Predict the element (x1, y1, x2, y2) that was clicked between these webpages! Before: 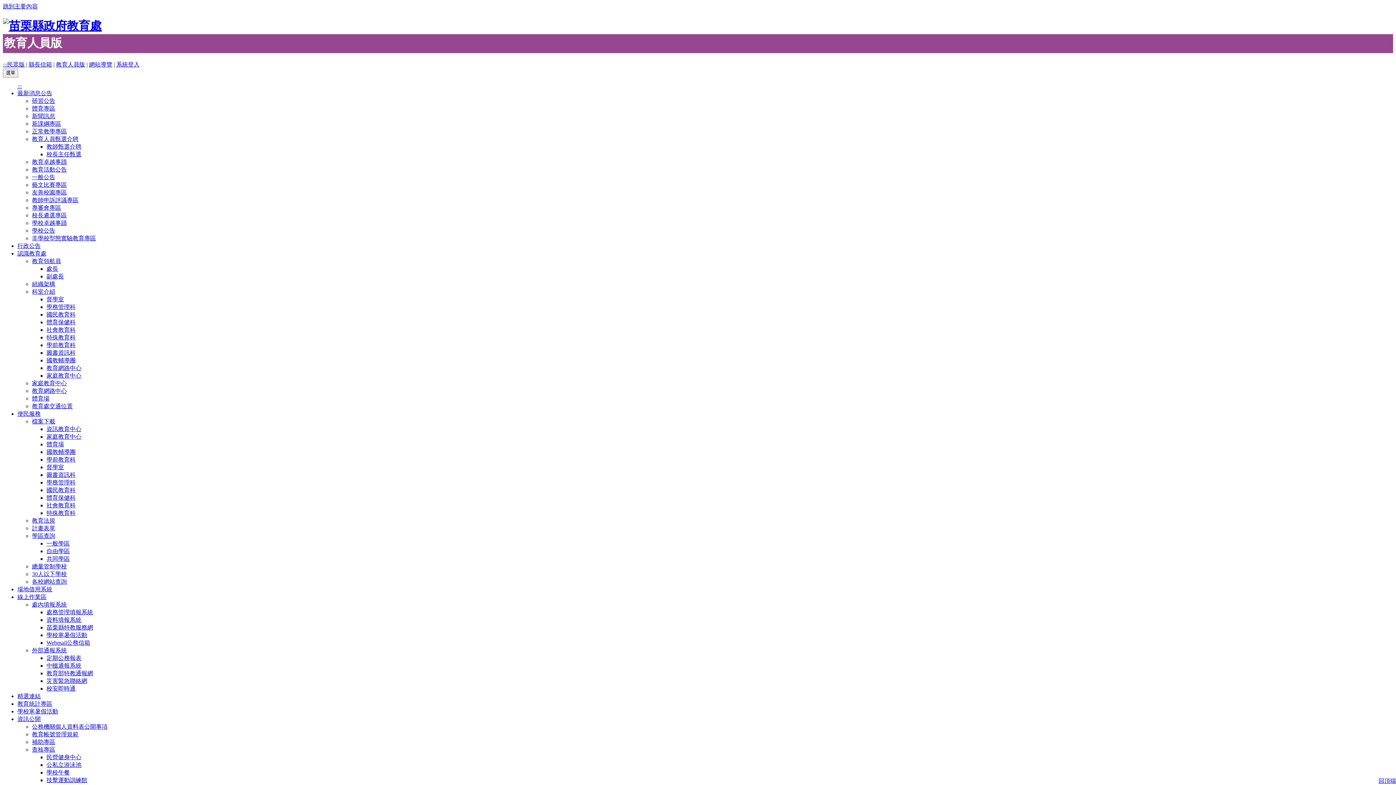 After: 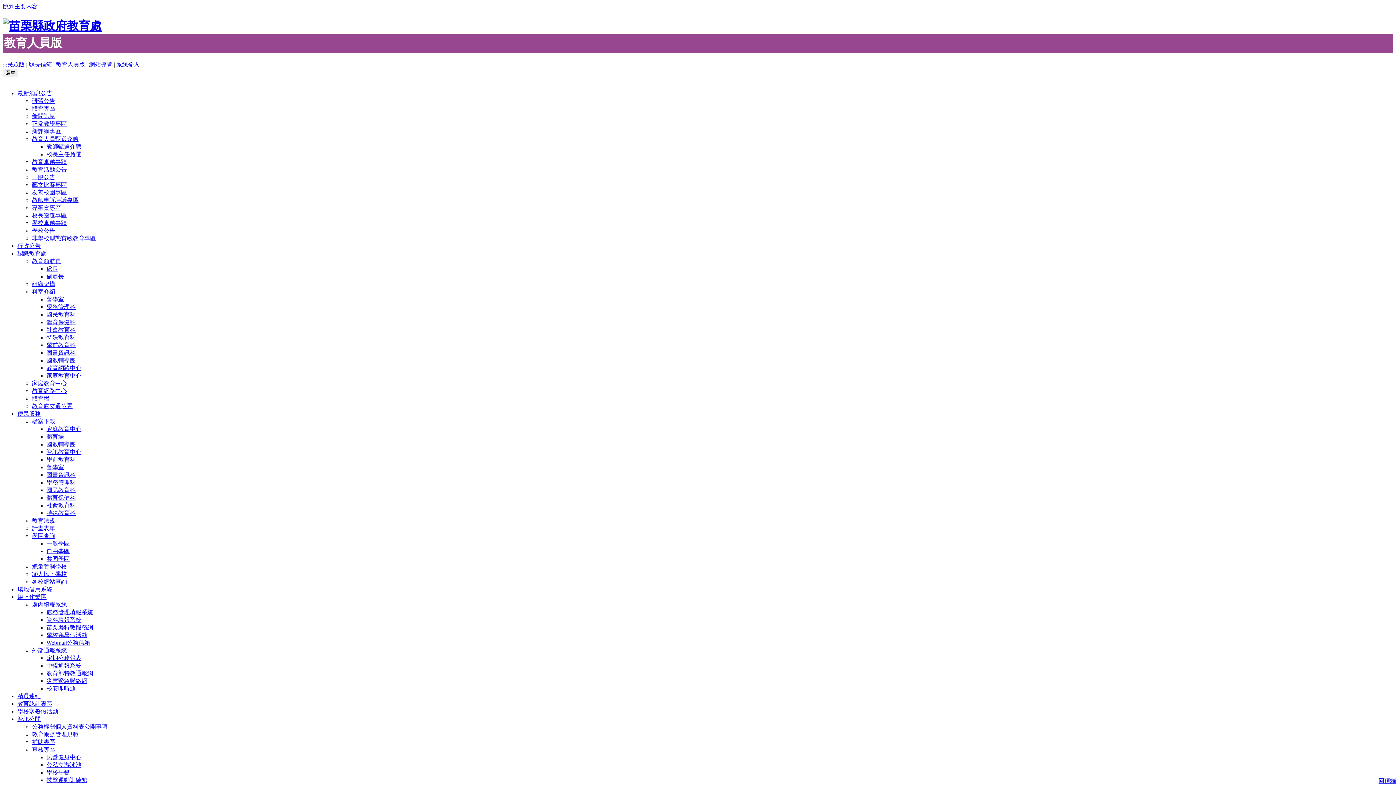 Action: bbox: (32, 97, 55, 103) label: 研習公告